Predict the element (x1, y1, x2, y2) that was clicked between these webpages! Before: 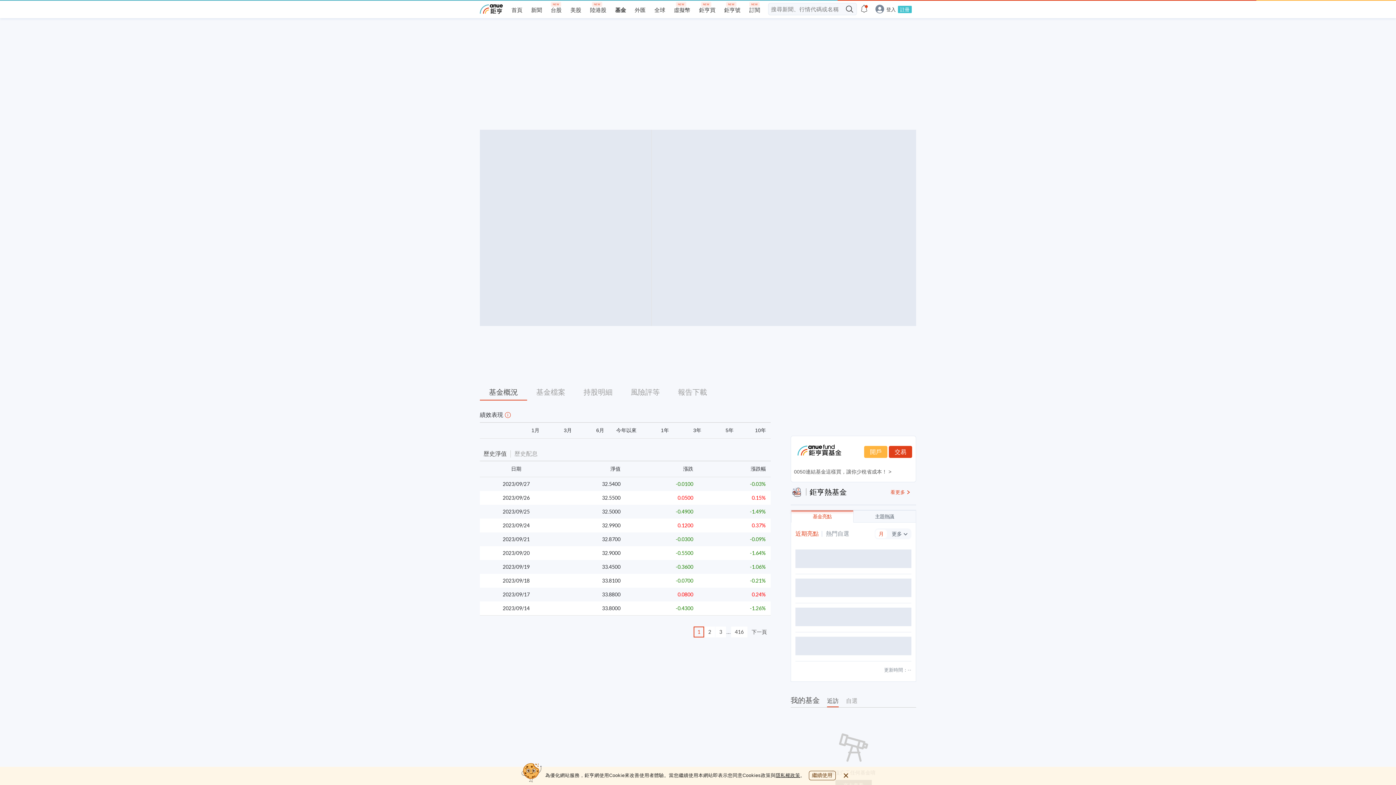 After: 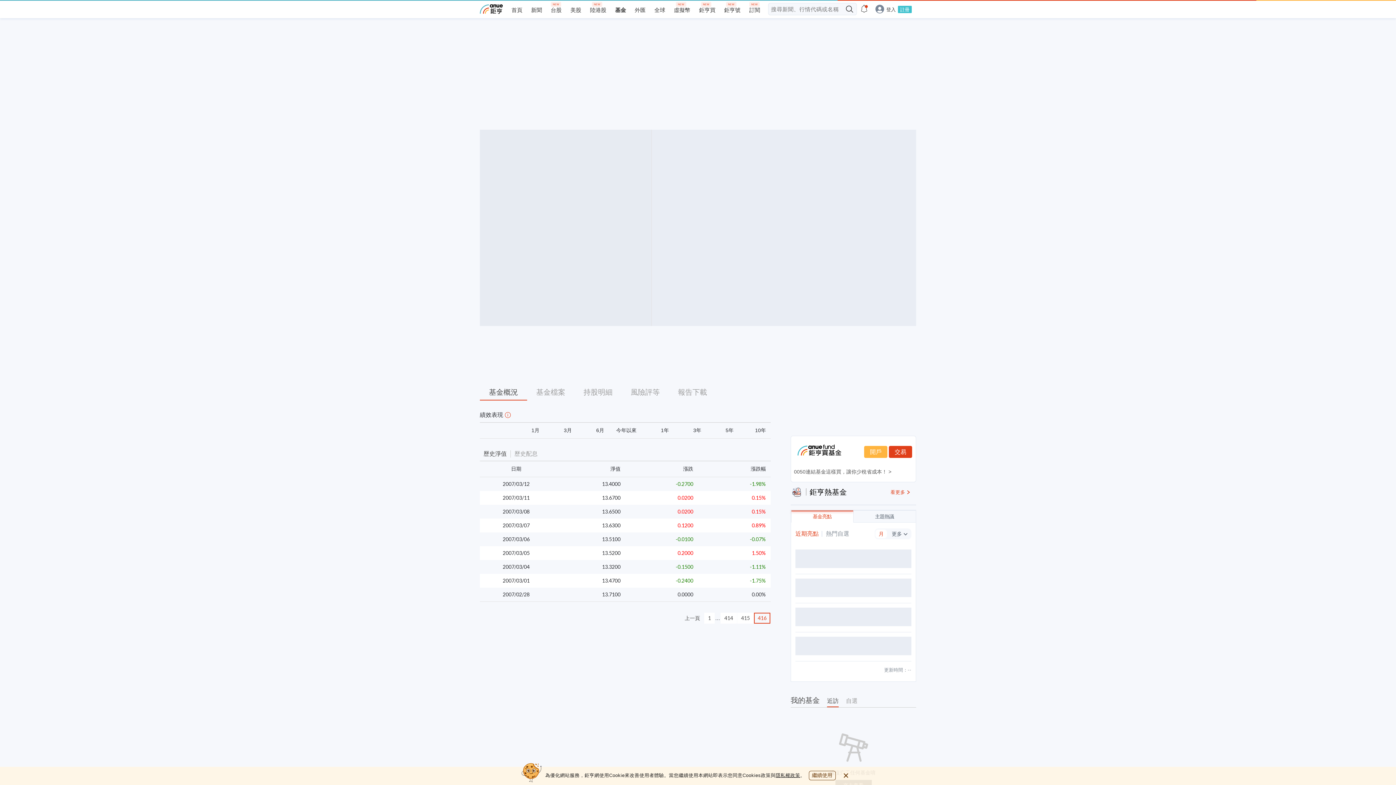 Action: label: 416 bbox: (731, 626, 747, 637)